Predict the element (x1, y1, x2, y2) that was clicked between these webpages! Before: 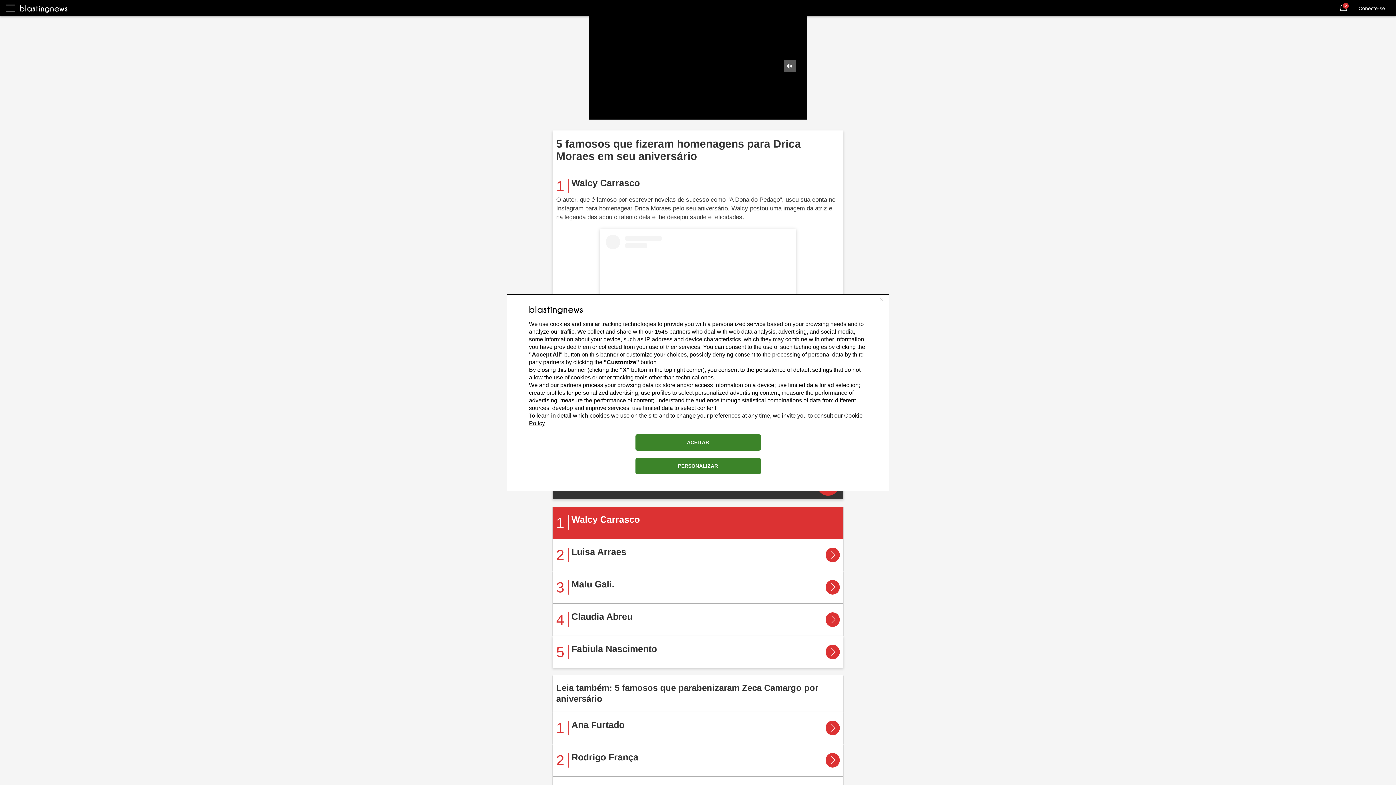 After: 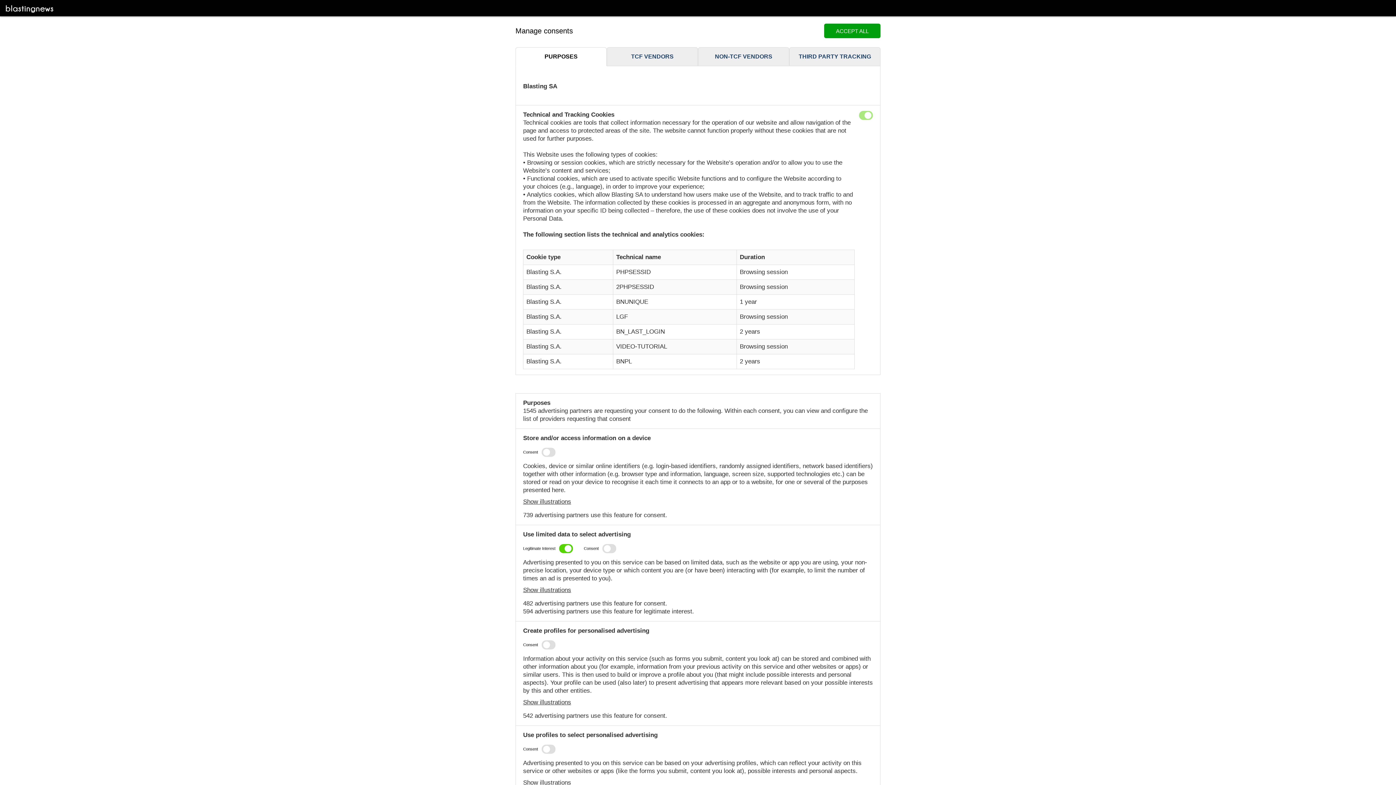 Action: bbox: (635, 458, 760, 474) label: PERSONALIZAR